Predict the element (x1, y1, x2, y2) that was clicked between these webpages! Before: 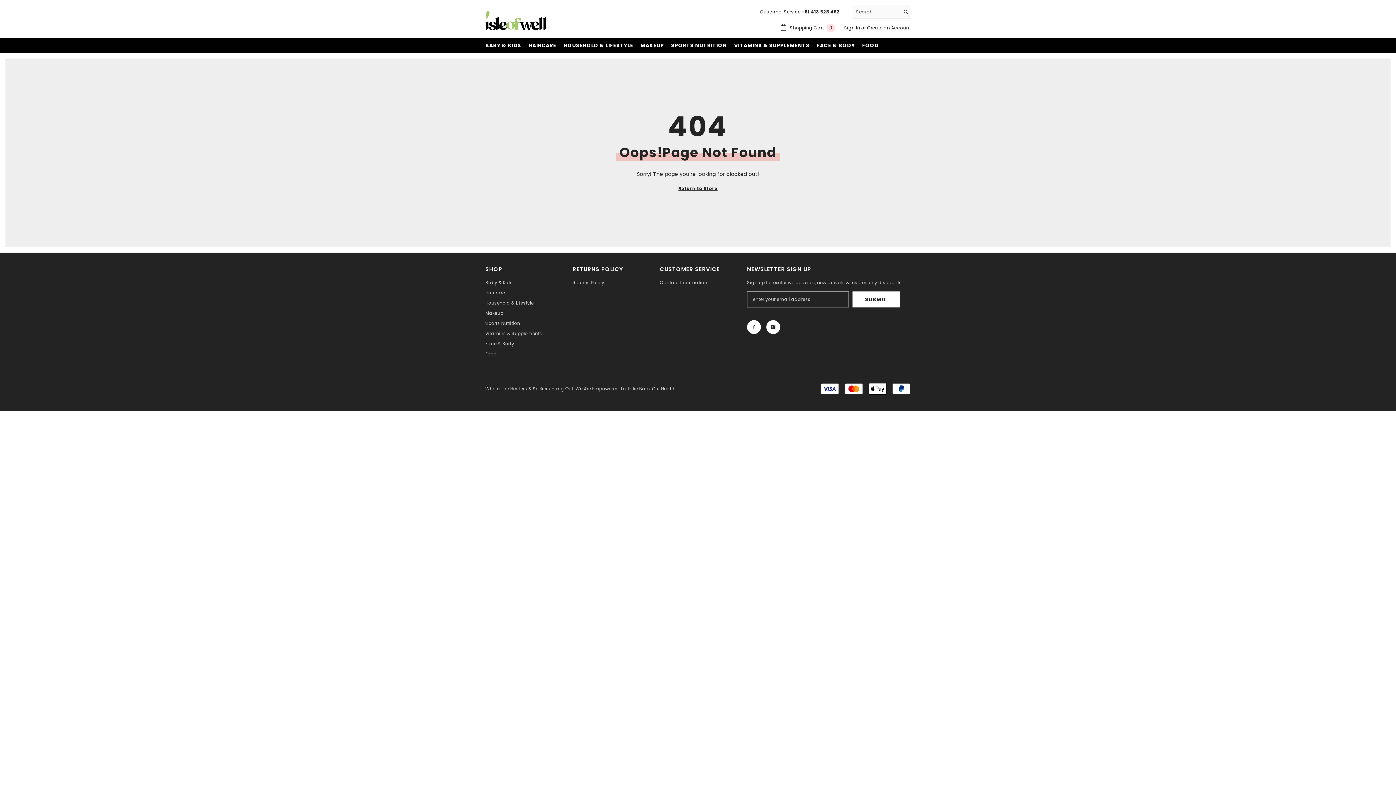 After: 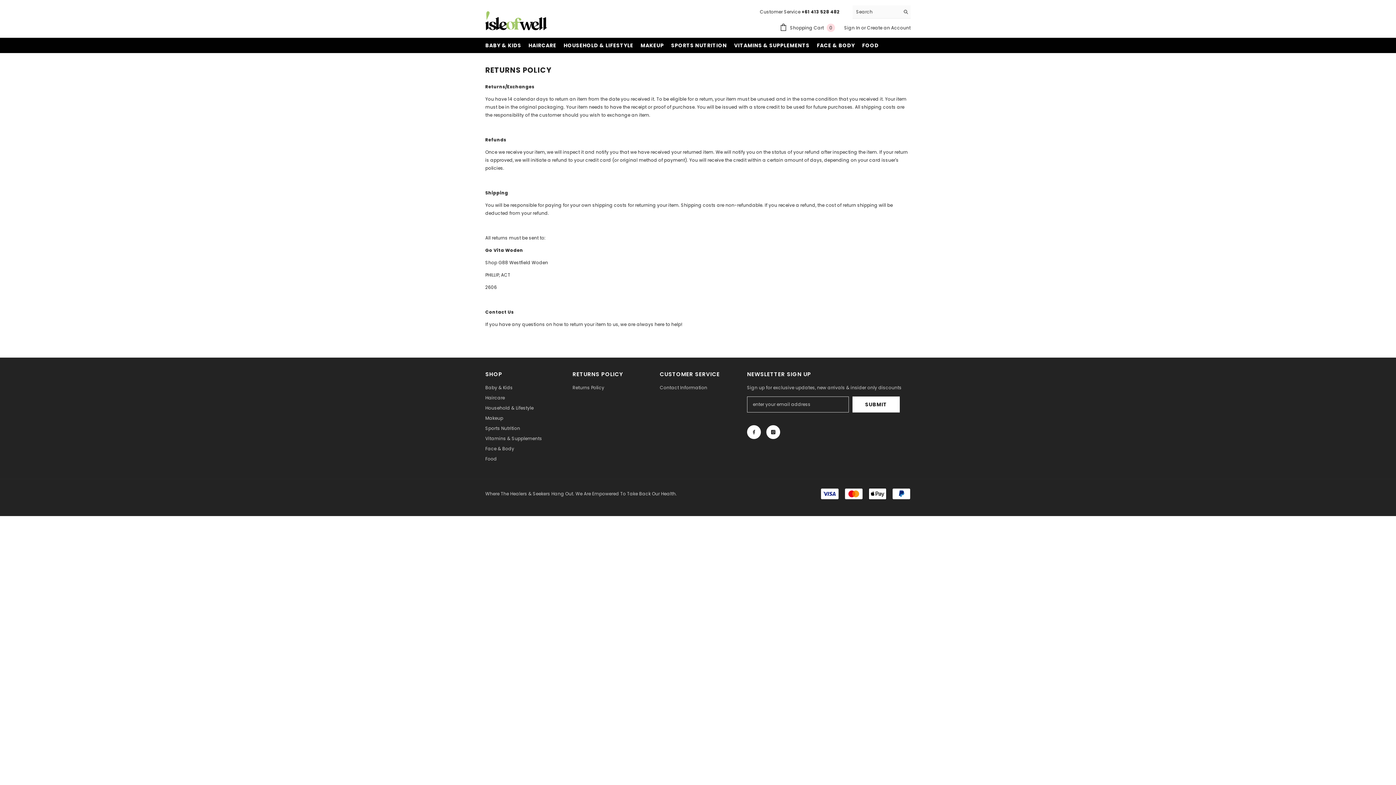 Action: label: Returns Policy bbox: (572, 277, 604, 288)